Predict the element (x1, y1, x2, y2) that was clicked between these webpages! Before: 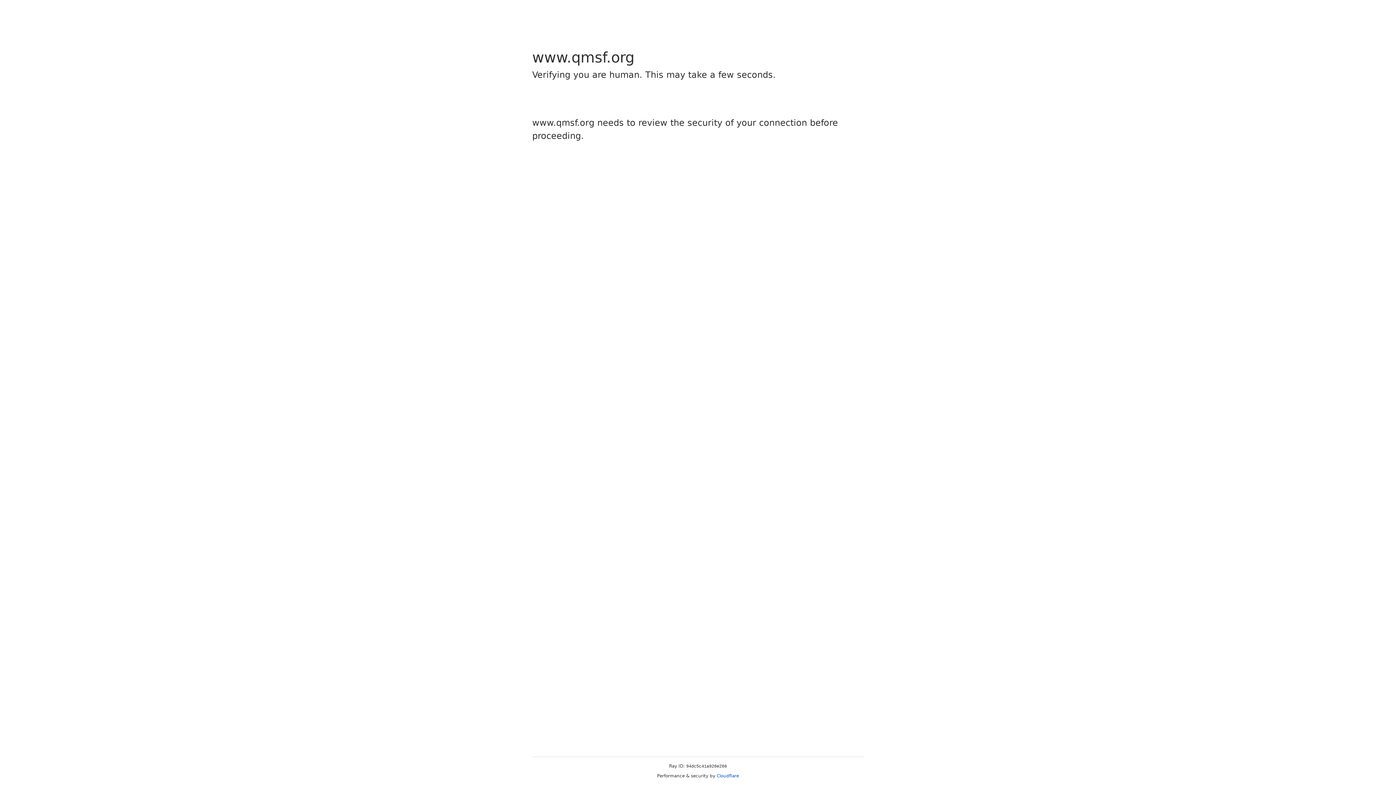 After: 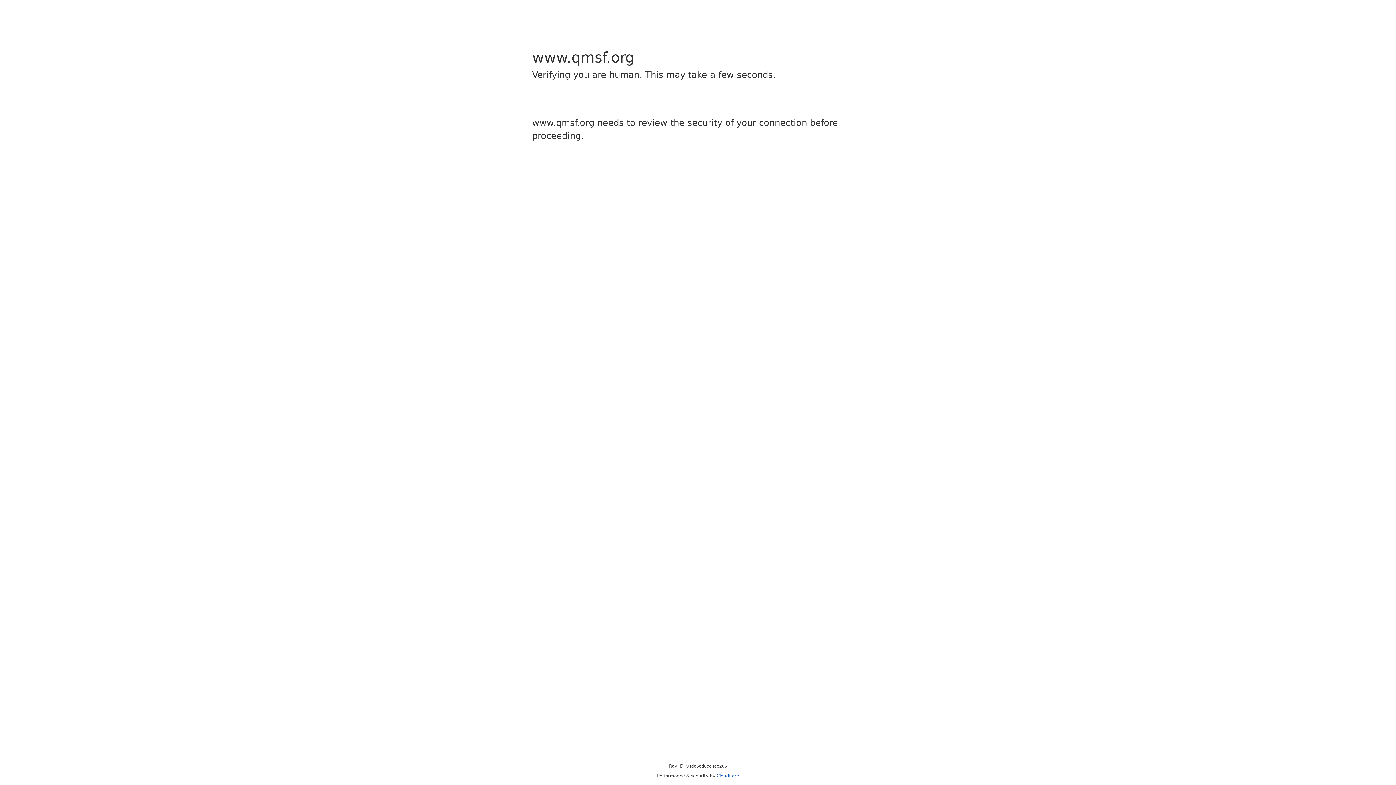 Action: label: Cloudflare bbox: (716, 773, 739, 778)